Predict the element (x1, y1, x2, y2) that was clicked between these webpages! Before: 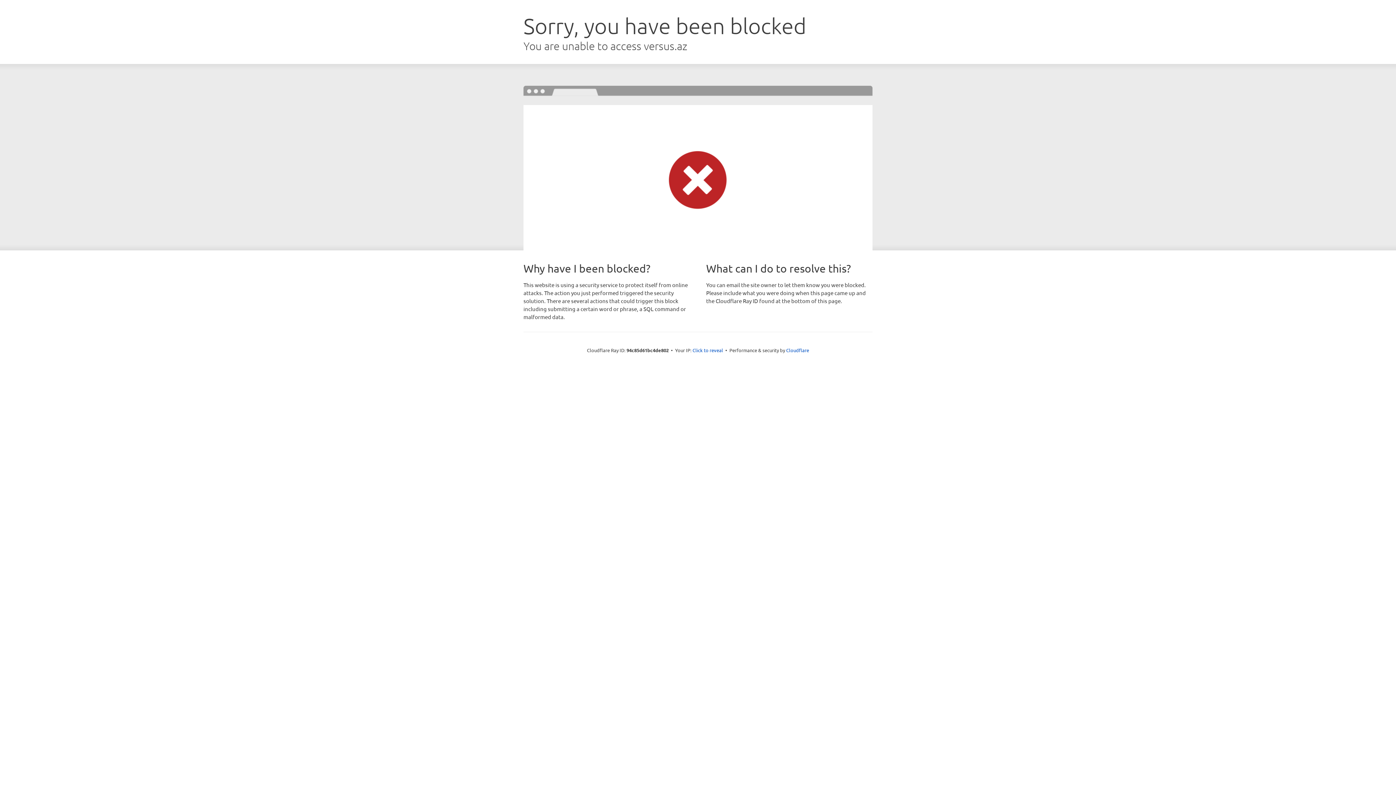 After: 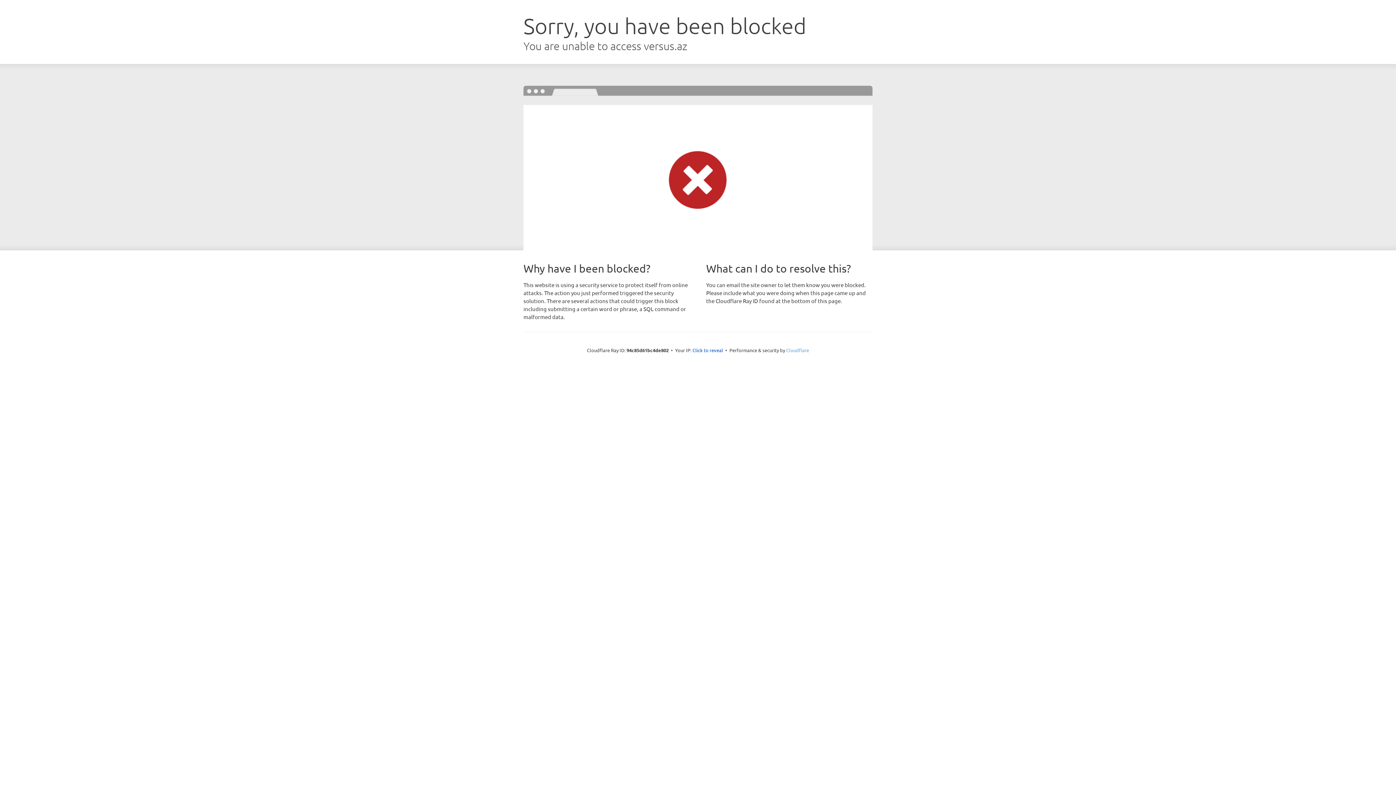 Action: label: Cloudflare bbox: (786, 347, 809, 353)